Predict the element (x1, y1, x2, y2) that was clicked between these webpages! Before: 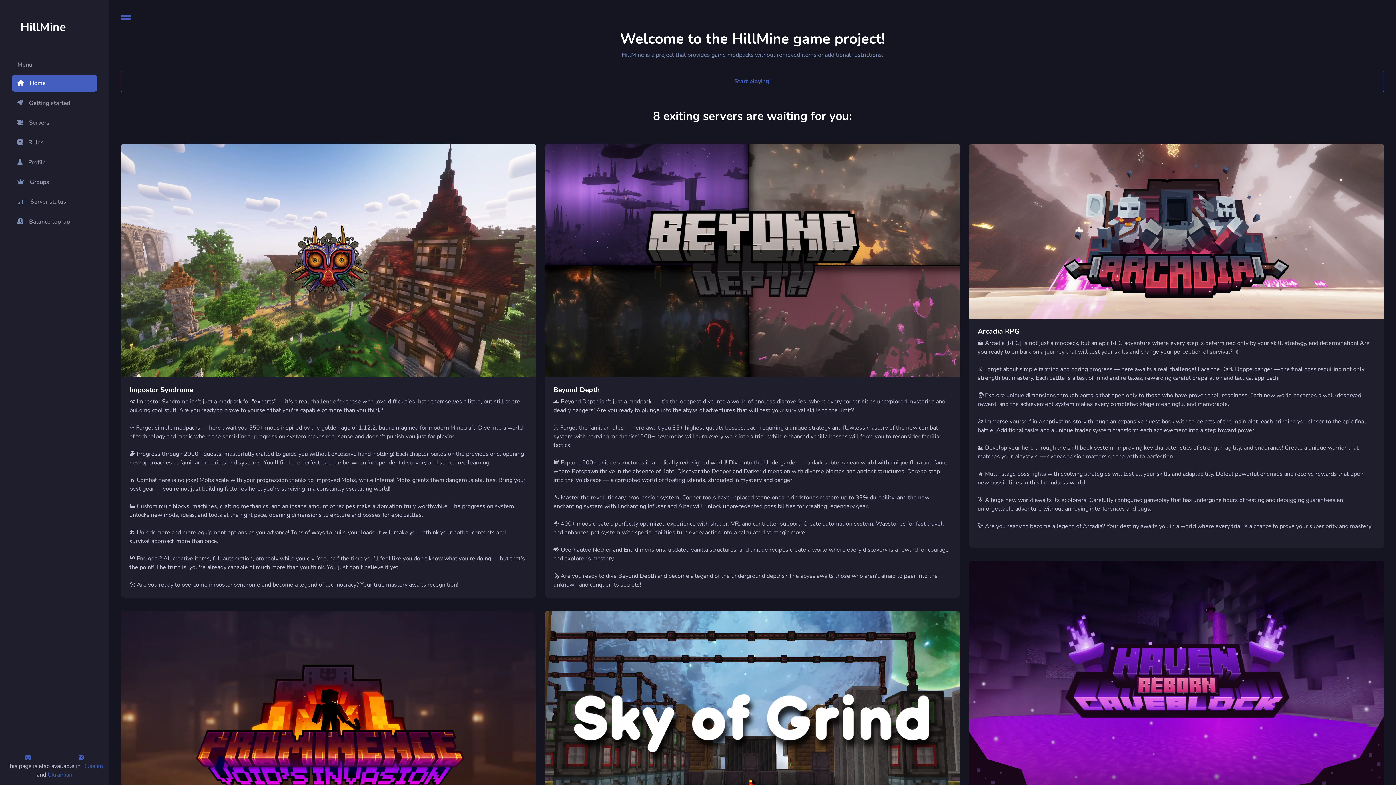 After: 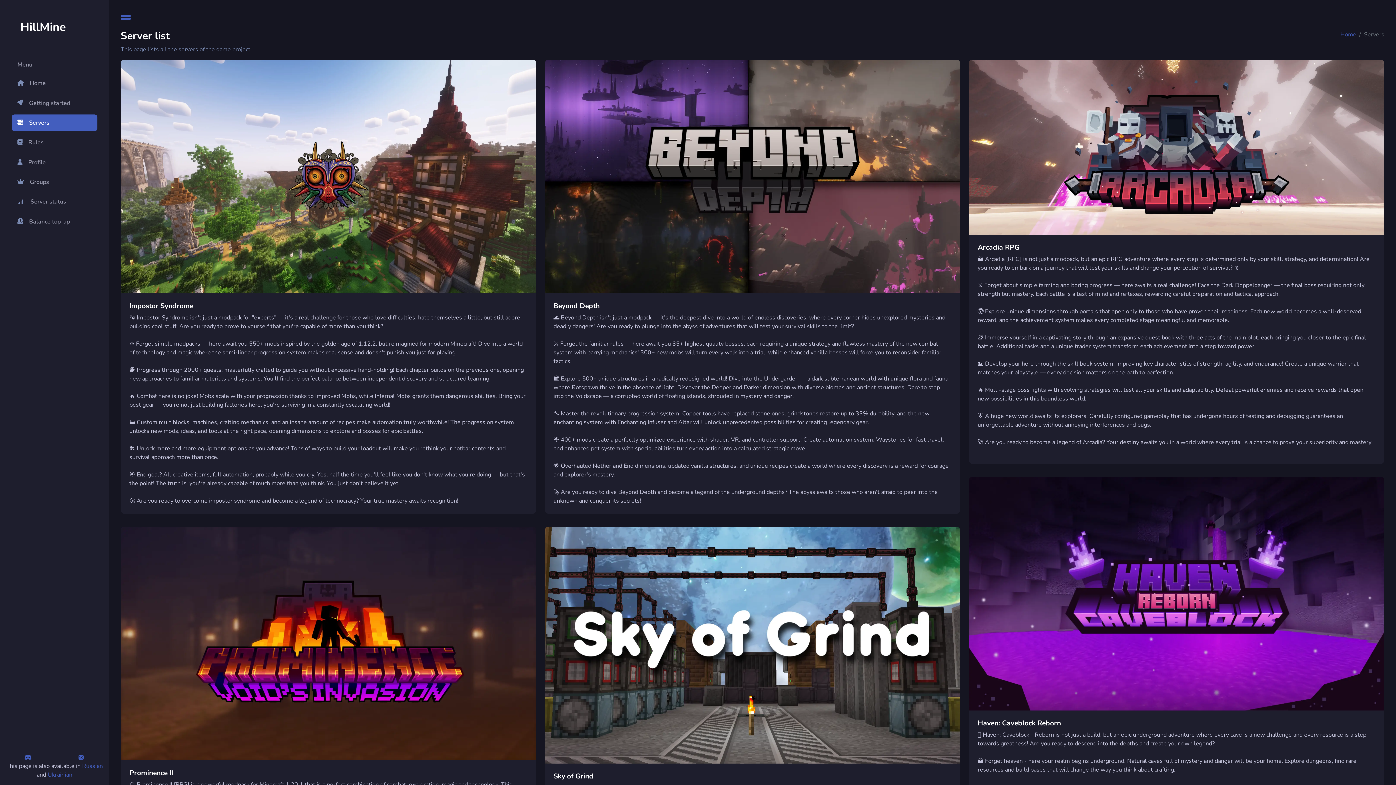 Action: label: Servers bbox: (11, 114, 97, 131)